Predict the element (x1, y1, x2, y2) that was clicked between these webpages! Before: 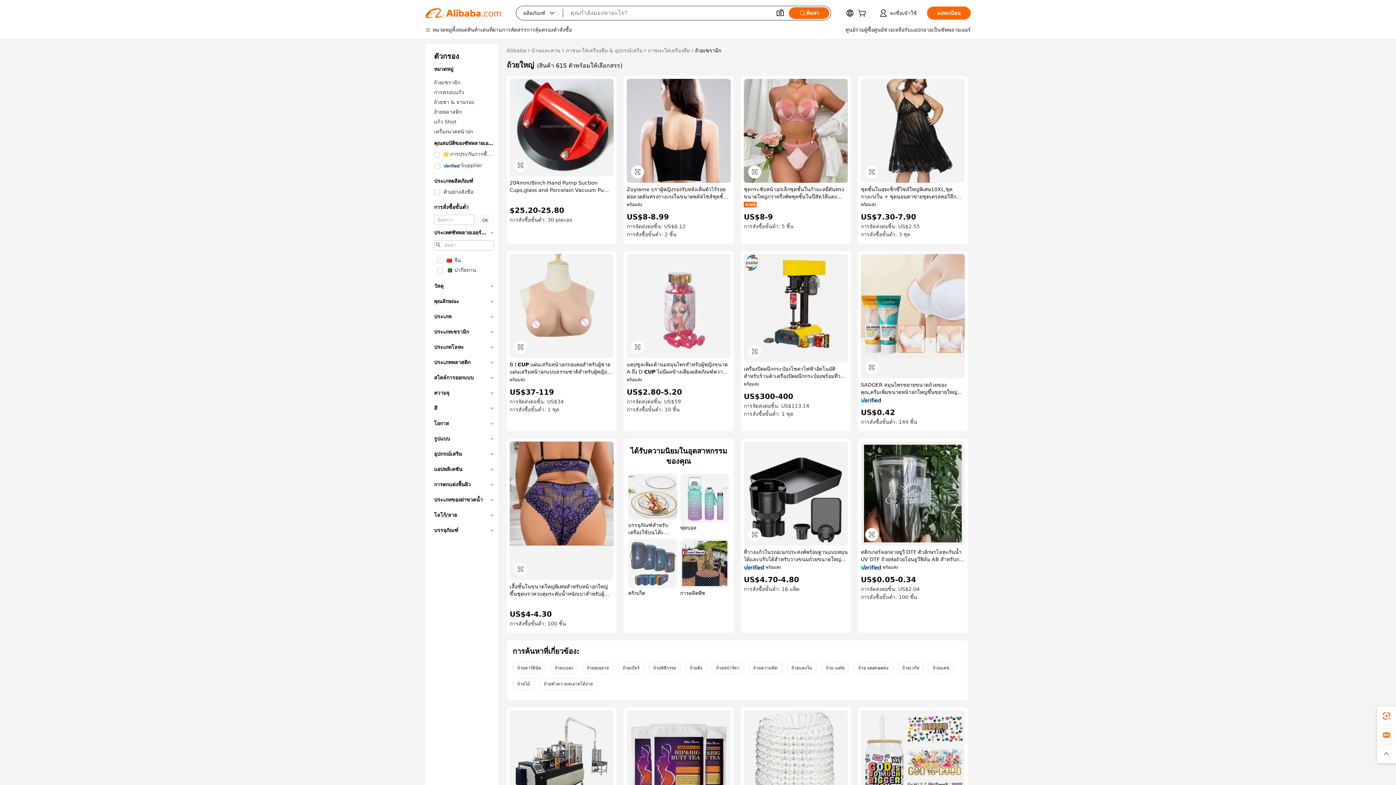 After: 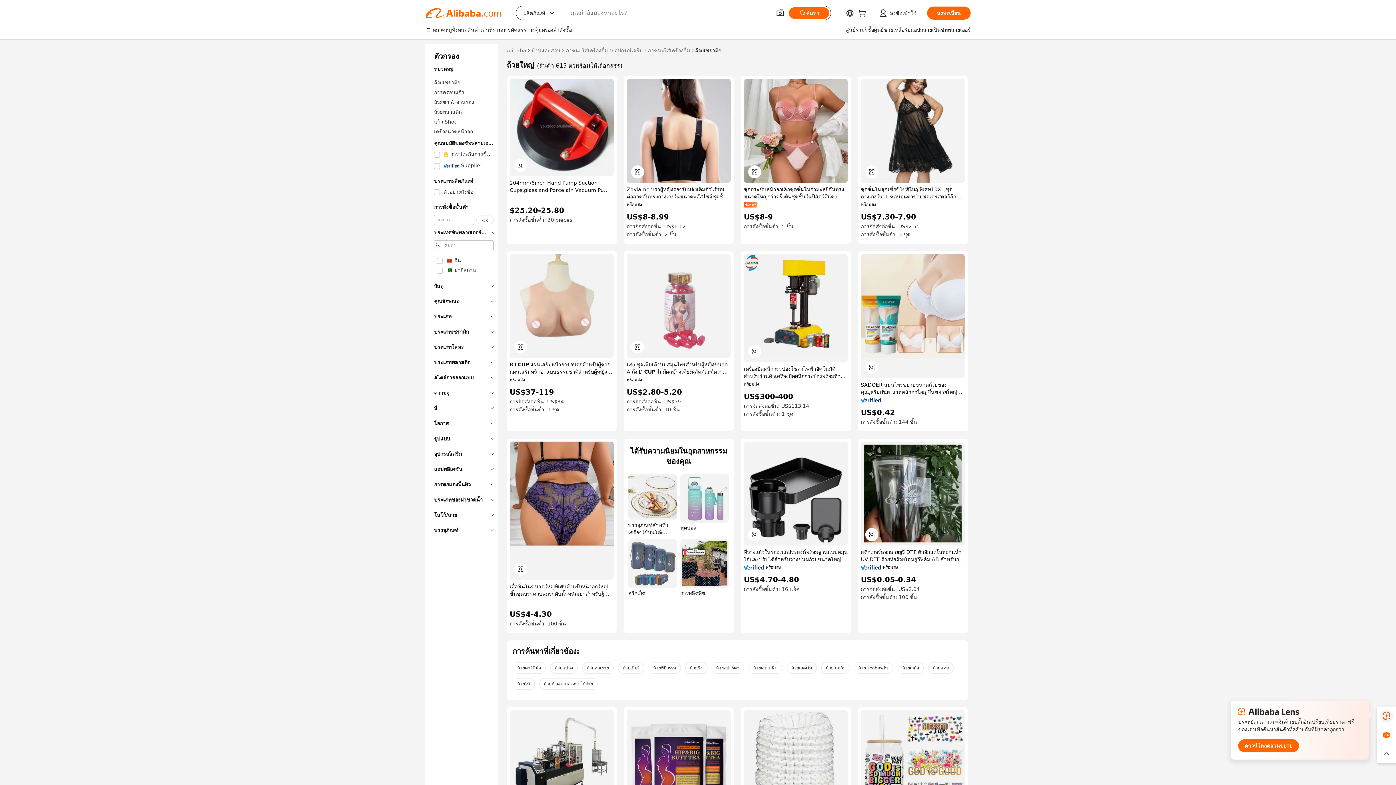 Action: bbox: (1377, 706, 1396, 725)